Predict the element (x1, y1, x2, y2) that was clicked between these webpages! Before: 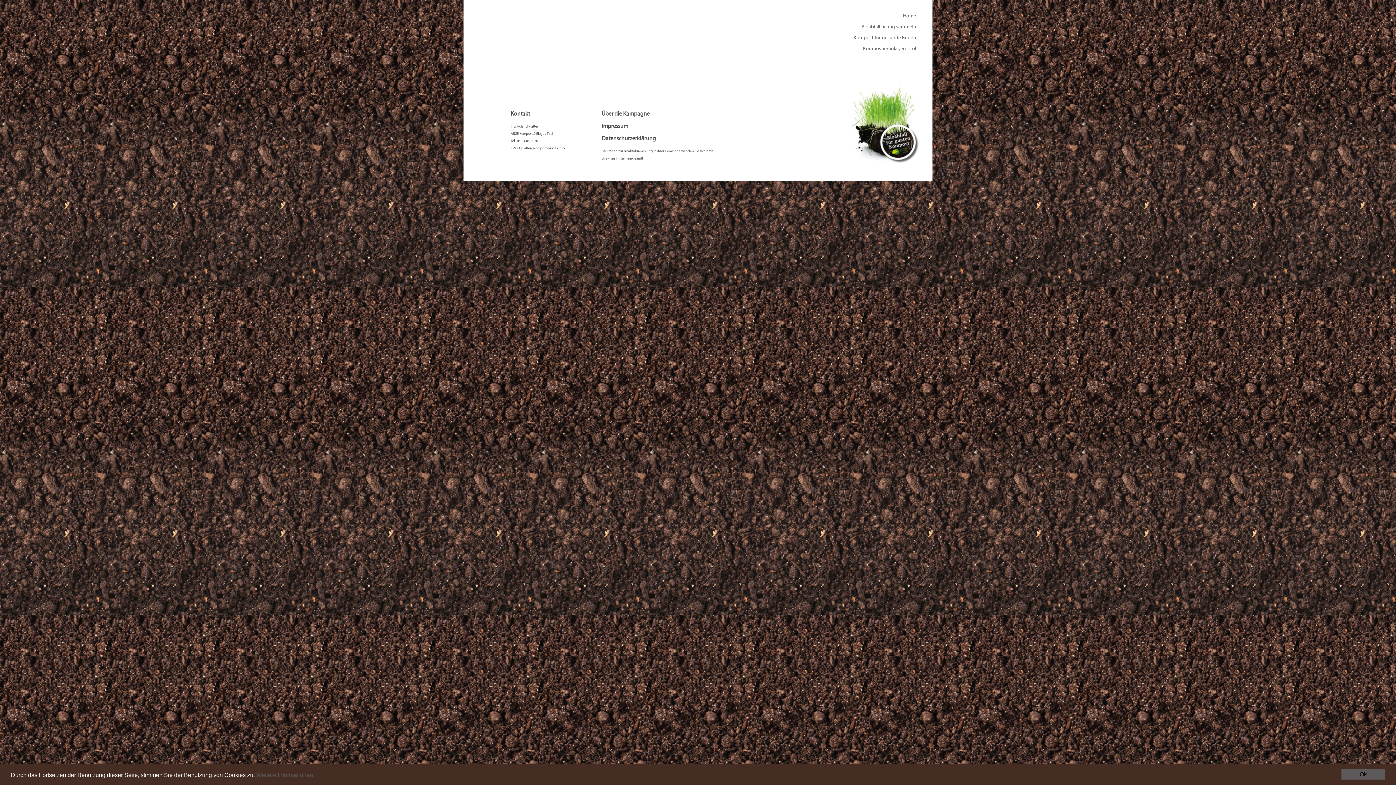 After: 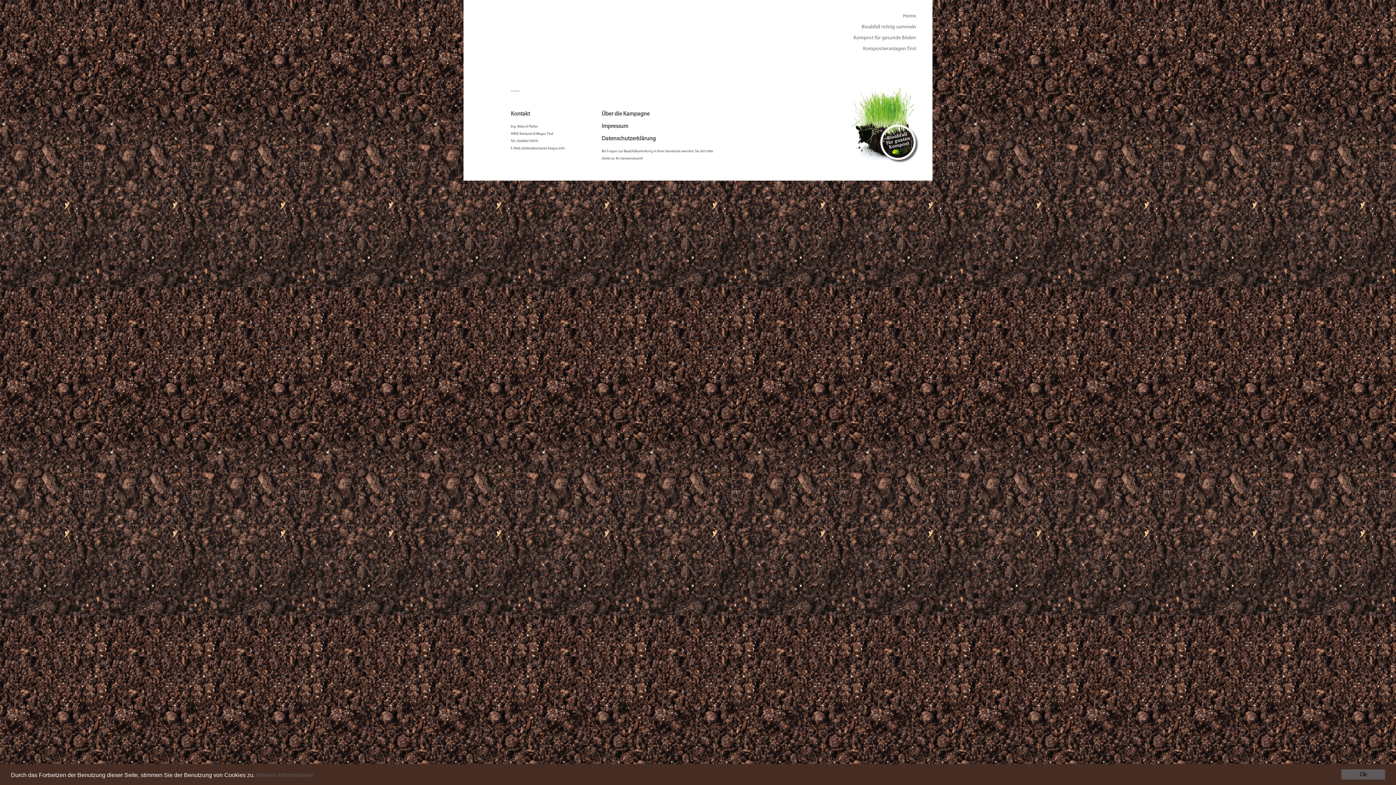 Action: bbox: (601, 111, 649, 117) label: Über die Kampagne